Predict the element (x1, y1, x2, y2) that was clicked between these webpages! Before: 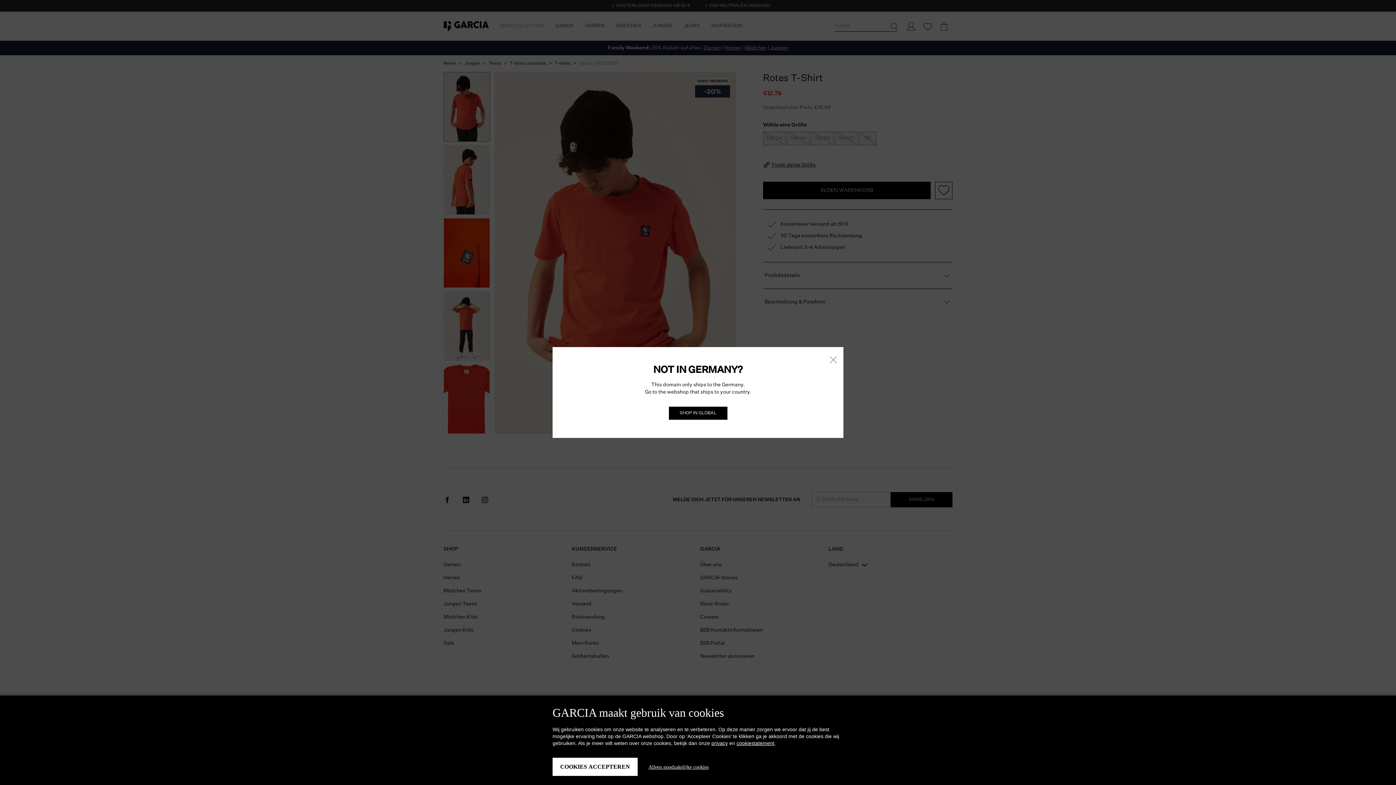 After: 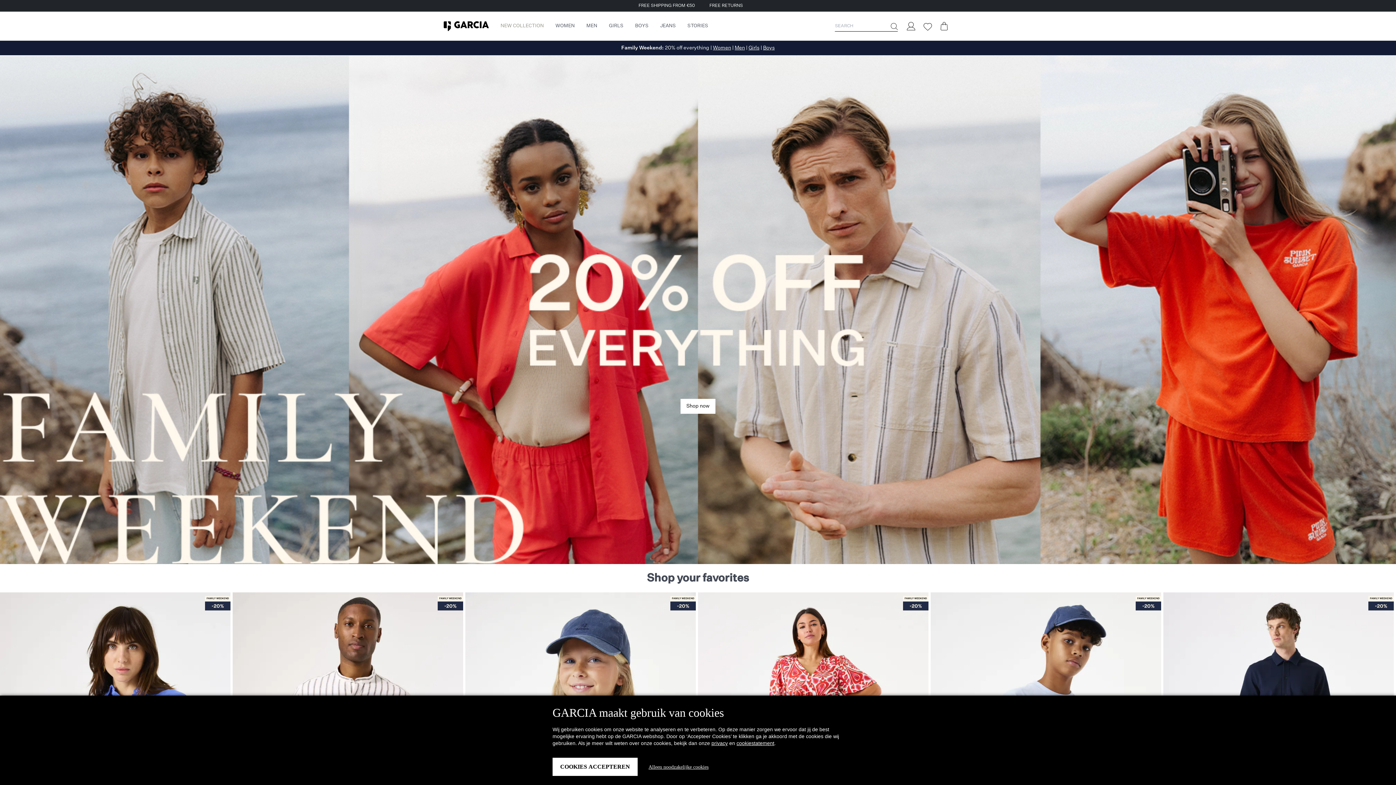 Action: bbox: (668, 406, 727, 420) label: SHOP IN GLOBAL